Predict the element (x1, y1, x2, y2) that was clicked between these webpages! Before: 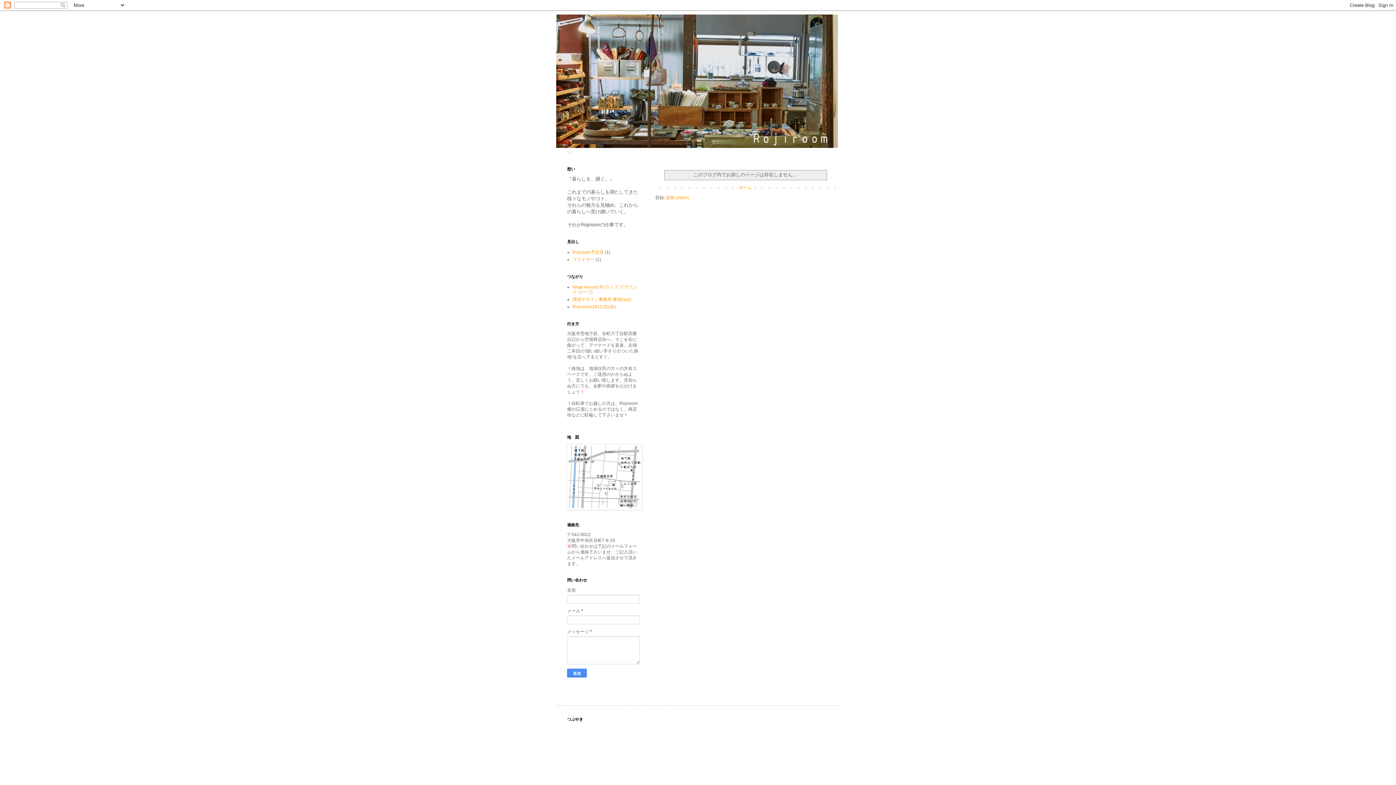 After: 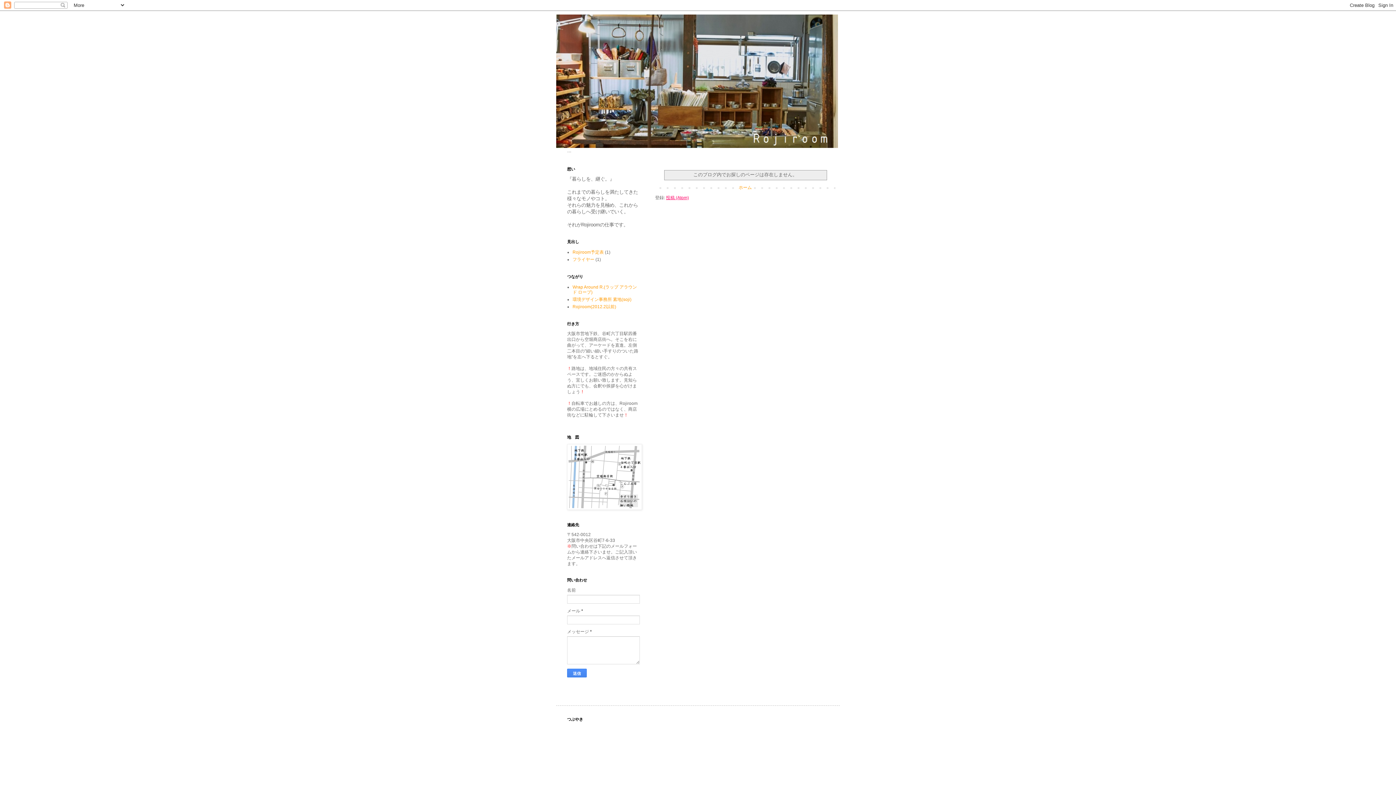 Action: bbox: (666, 195, 689, 200) label: 投稿 (Atom)